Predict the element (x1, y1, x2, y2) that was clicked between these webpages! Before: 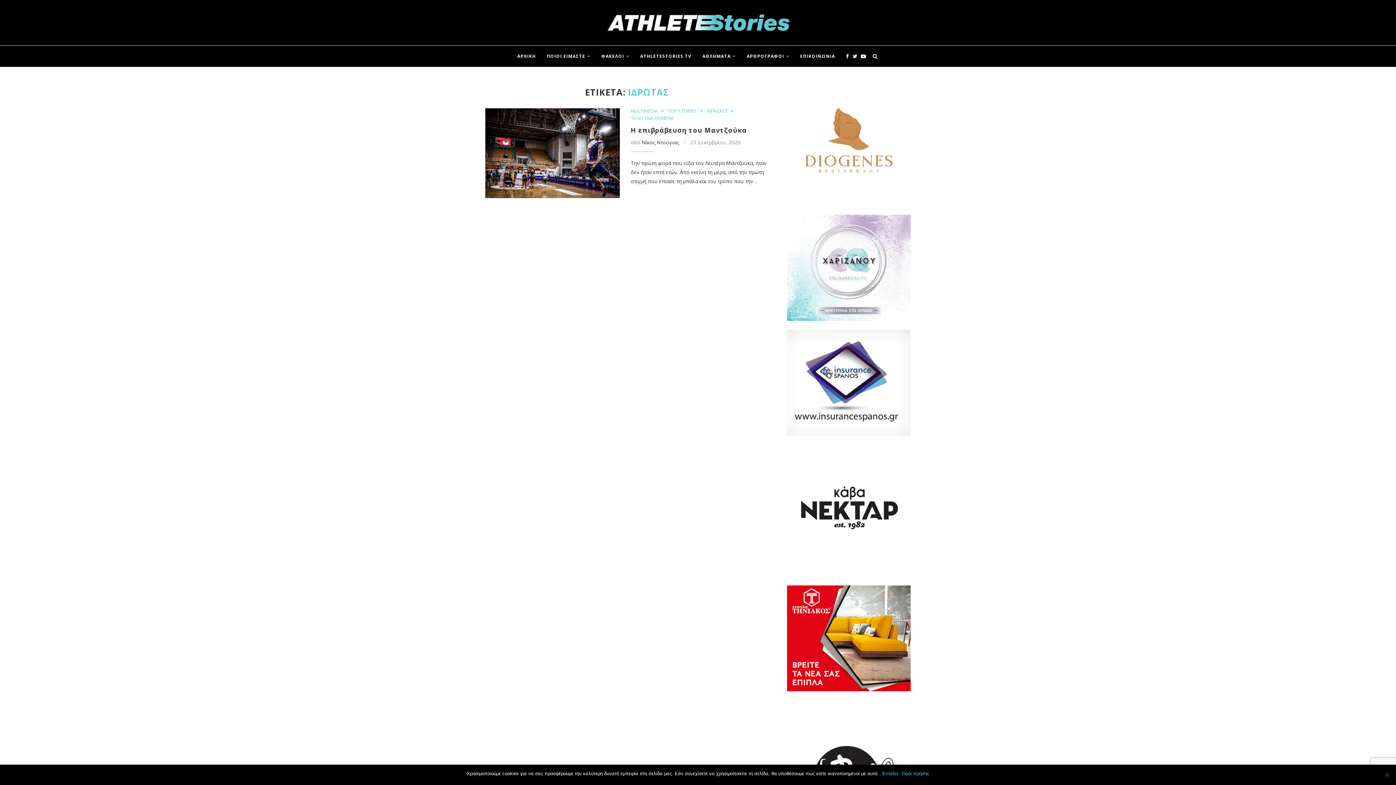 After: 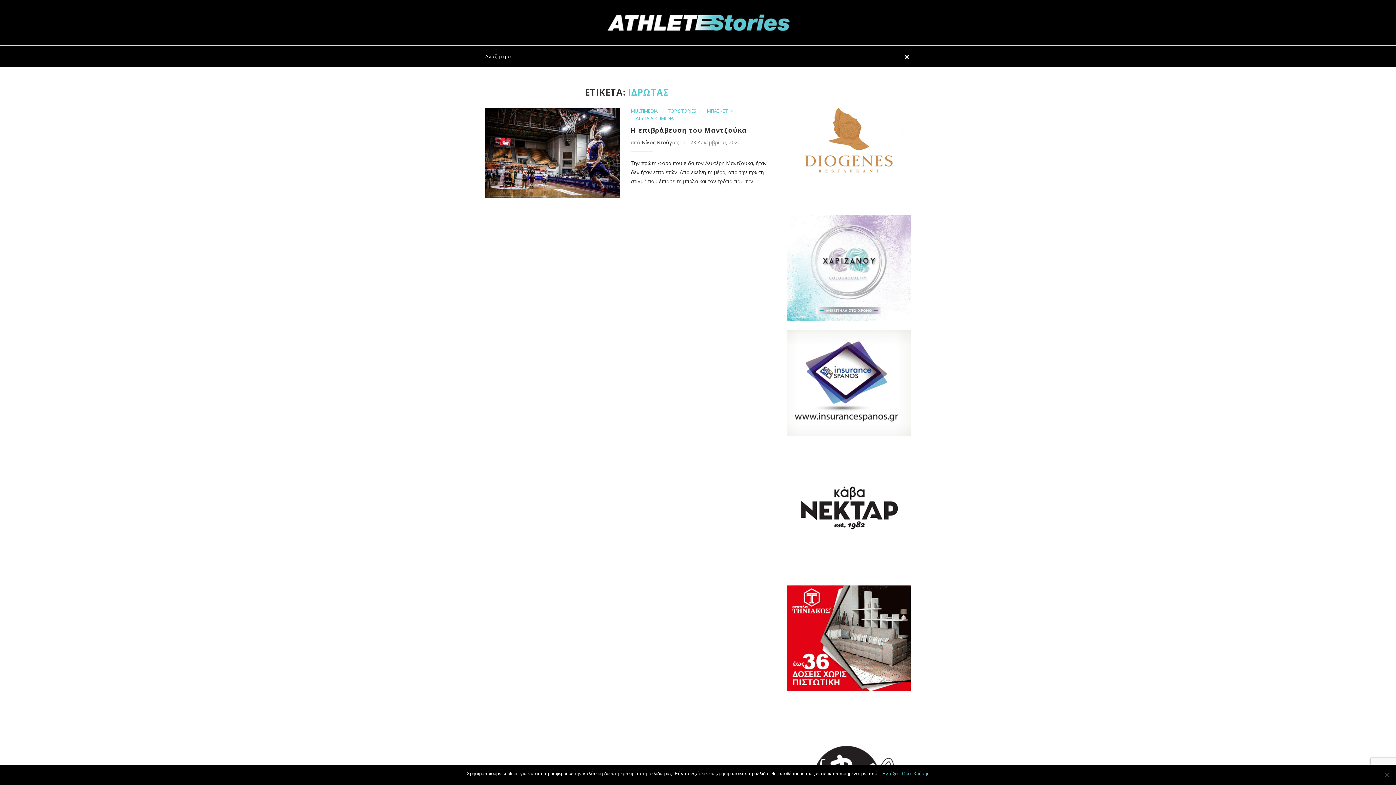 Action: bbox: (871, 45, 878, 66)